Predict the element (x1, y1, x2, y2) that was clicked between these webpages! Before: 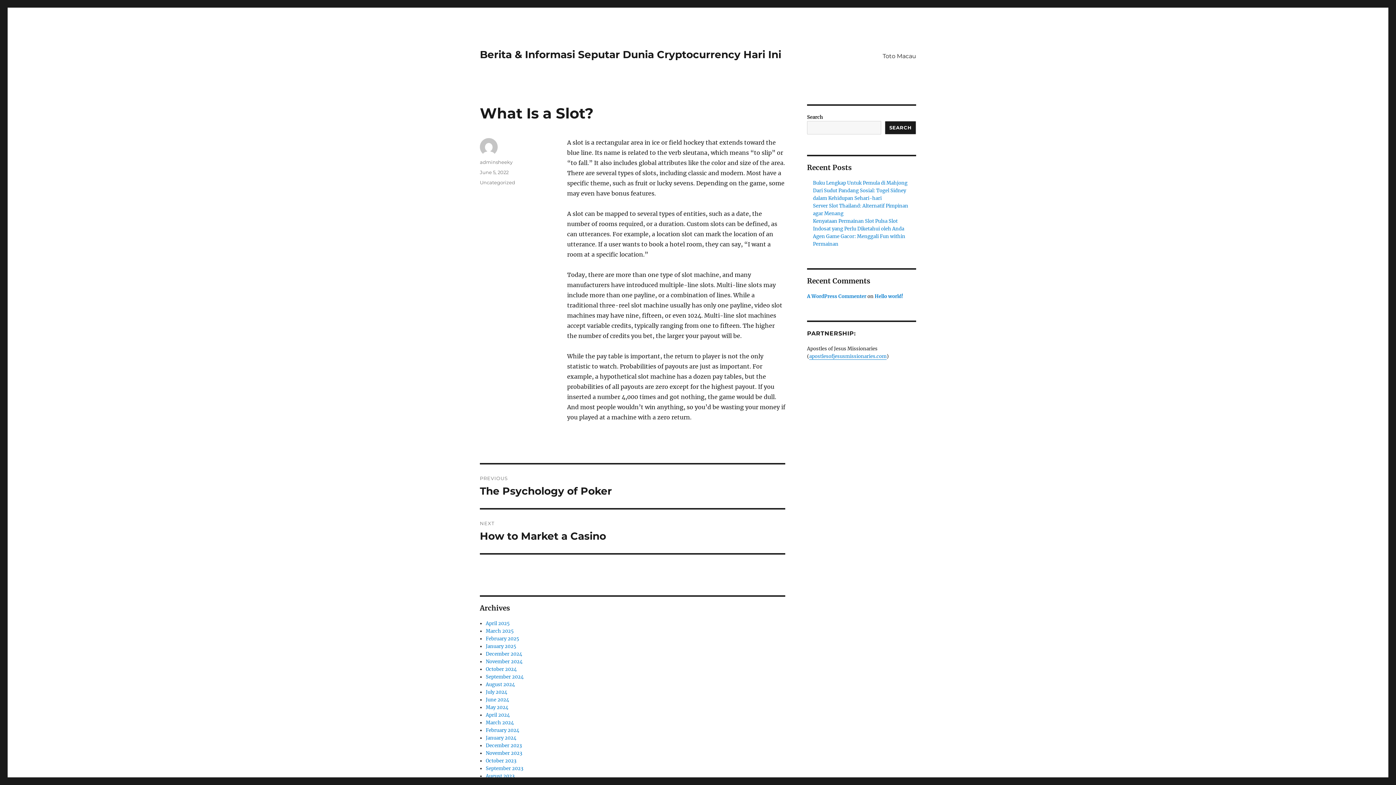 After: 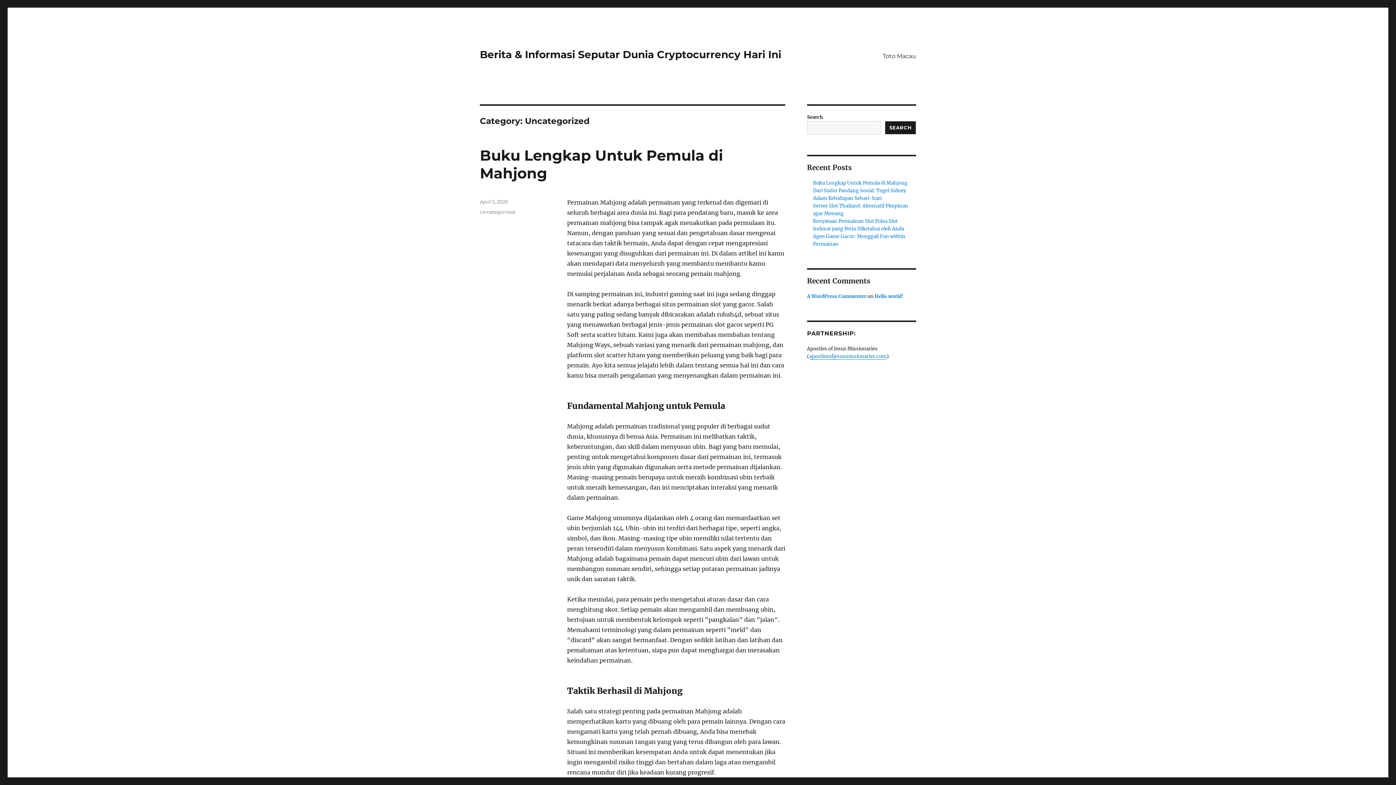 Action: label: Uncategorized bbox: (480, 179, 515, 185)